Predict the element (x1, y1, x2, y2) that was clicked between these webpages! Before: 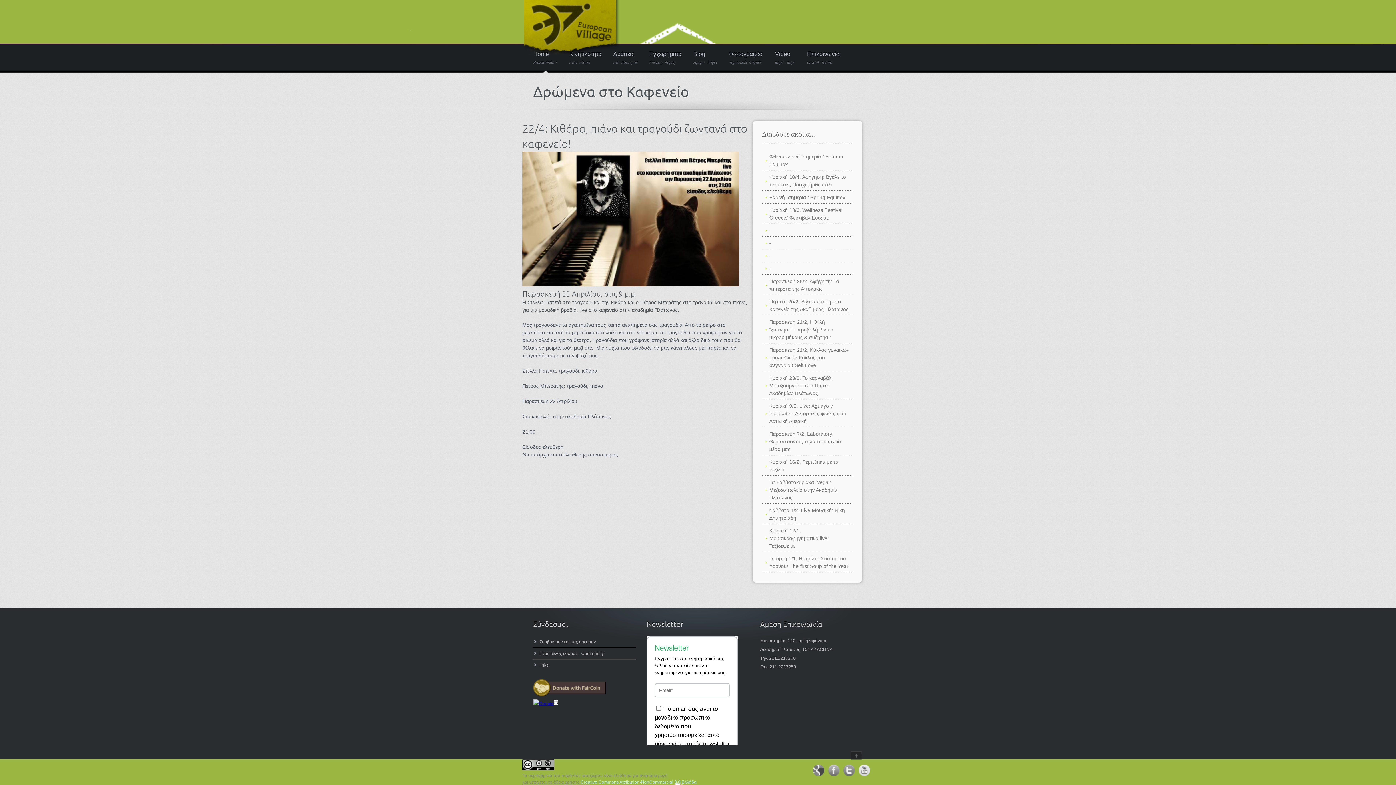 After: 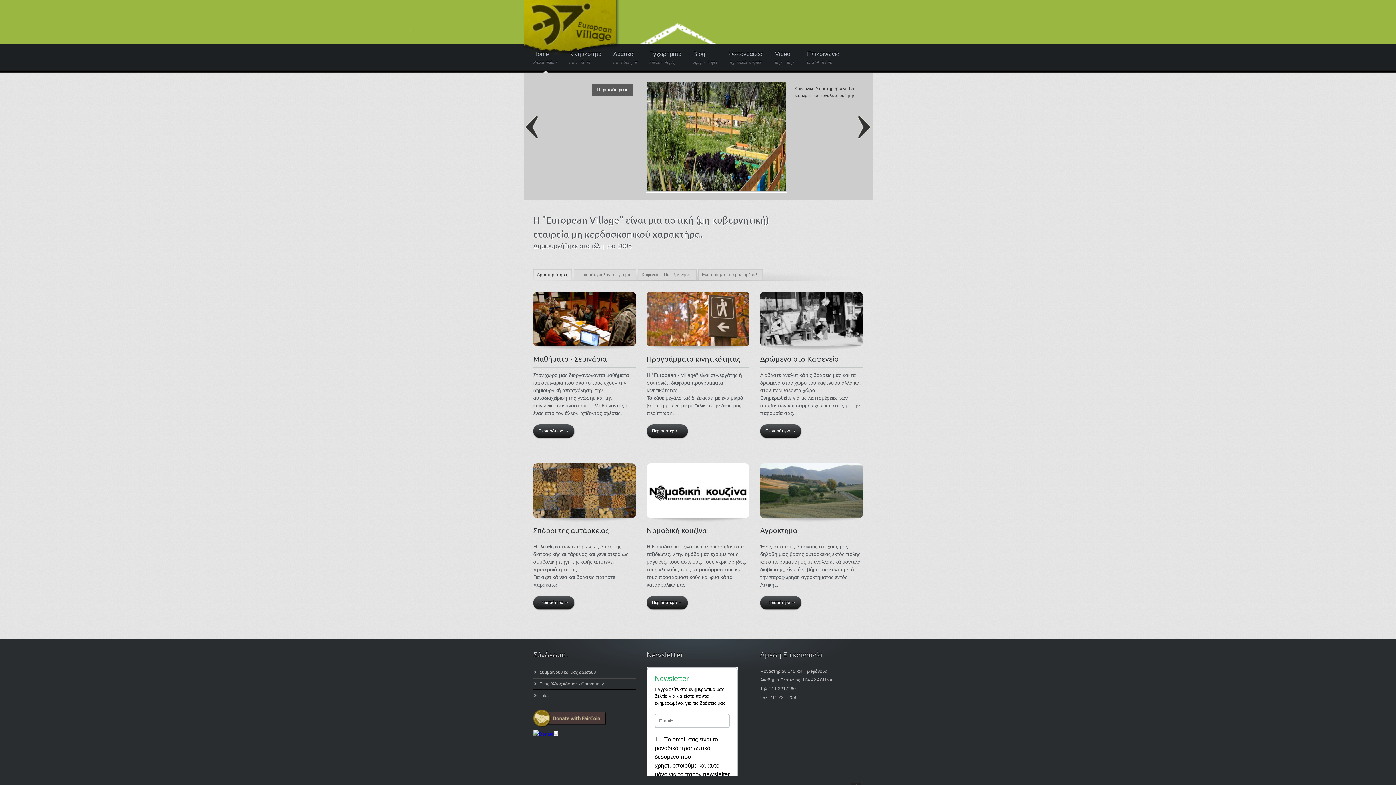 Action: bbox: (533, 51, 557, 64) label: Home
Καλωσήρθατε